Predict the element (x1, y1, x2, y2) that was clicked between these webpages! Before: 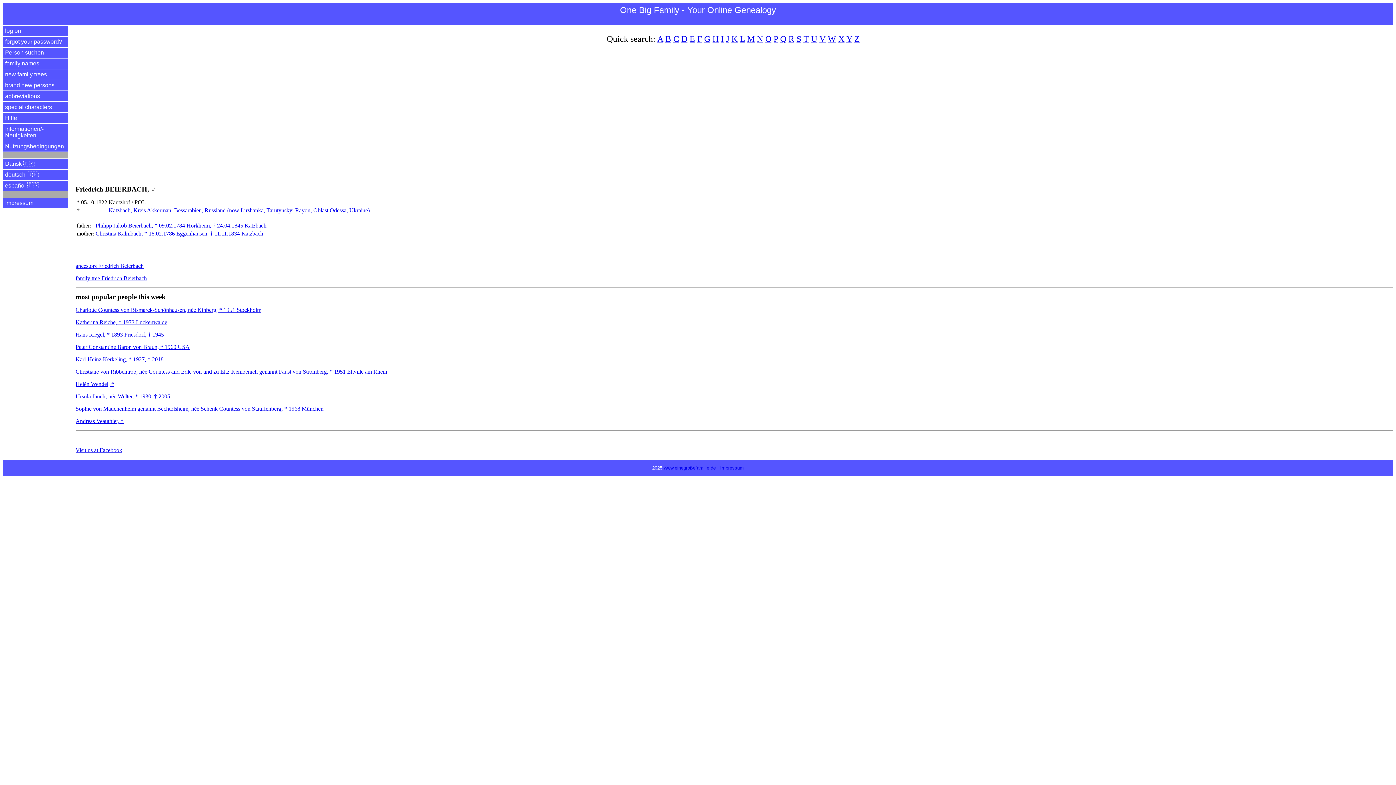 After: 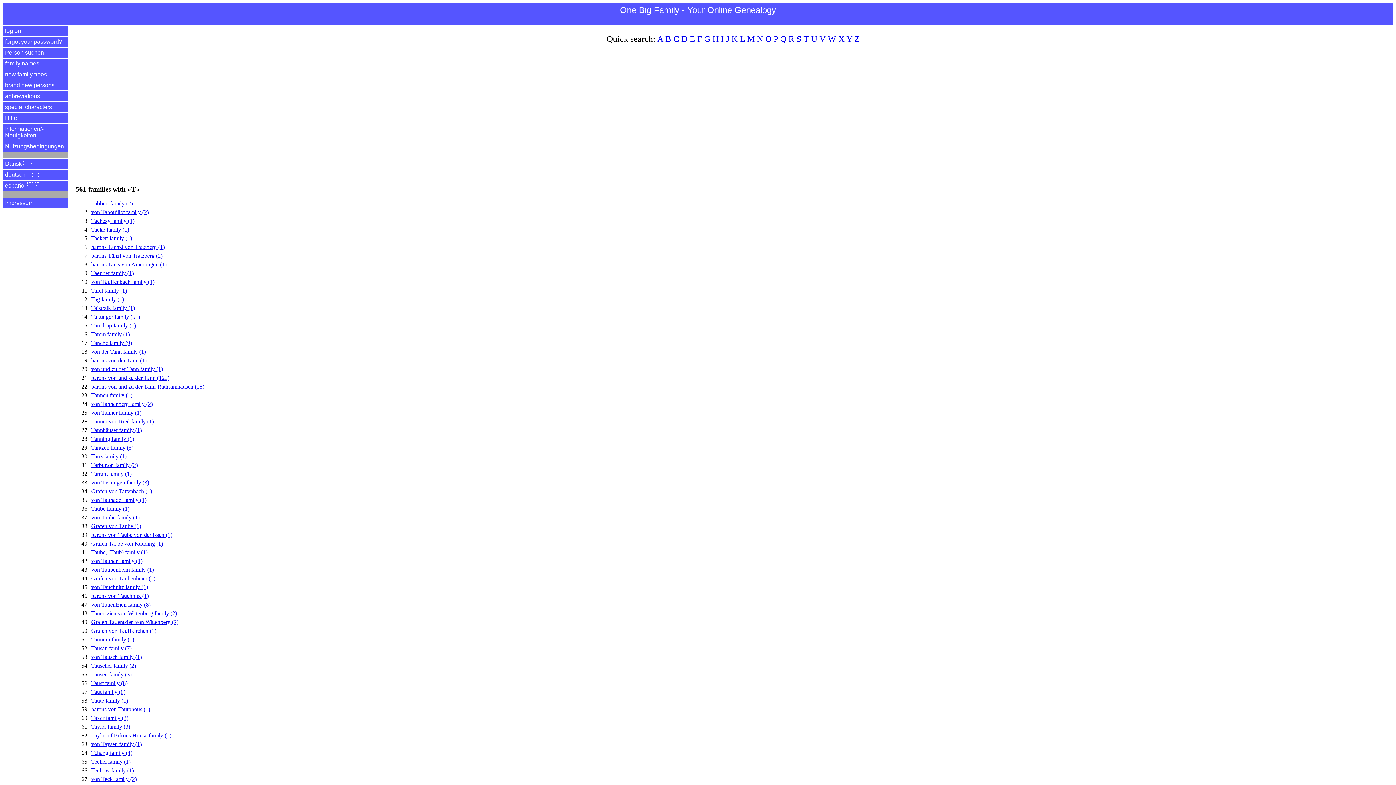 Action: label: T bbox: (803, 34, 809, 43)